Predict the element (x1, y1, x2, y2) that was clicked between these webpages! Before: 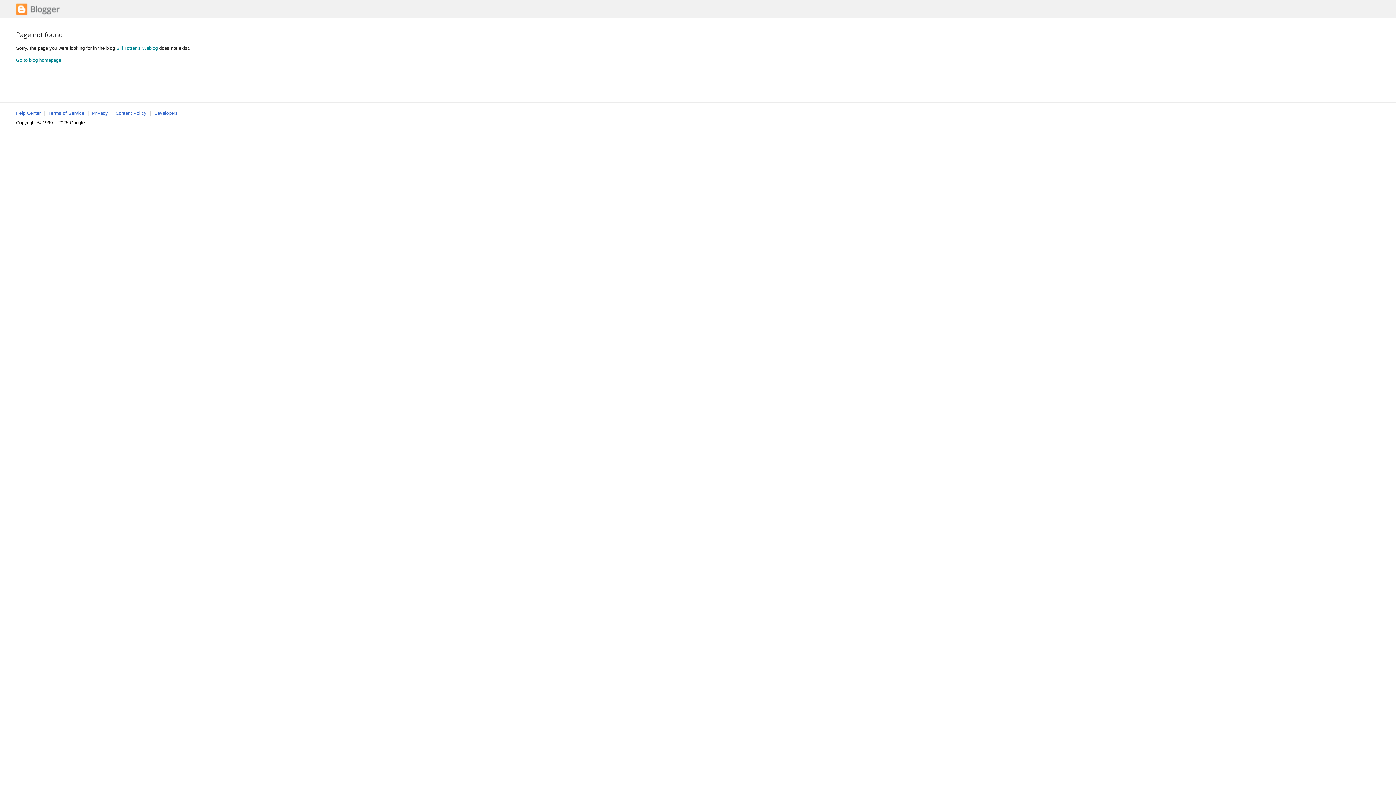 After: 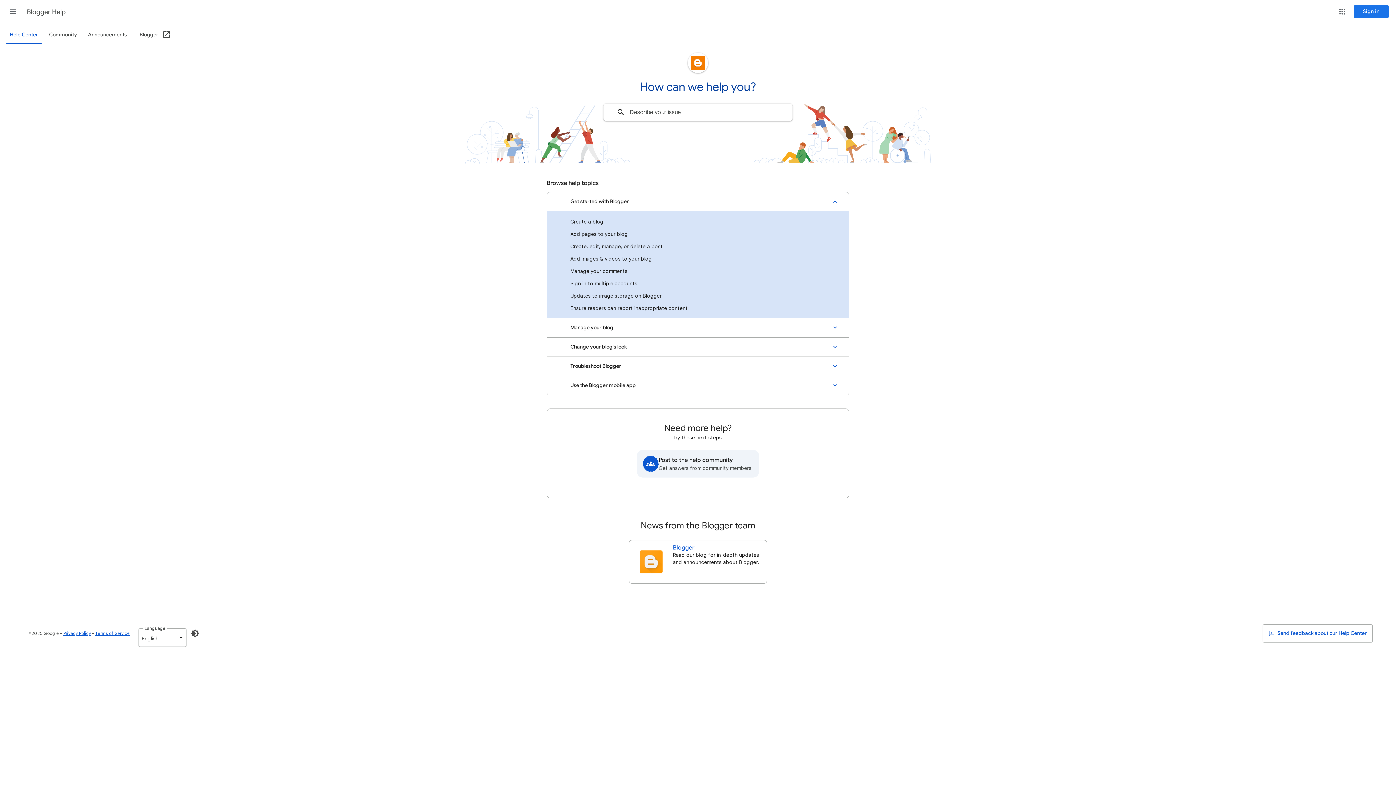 Action: bbox: (16, 110, 40, 116) label: Help Center